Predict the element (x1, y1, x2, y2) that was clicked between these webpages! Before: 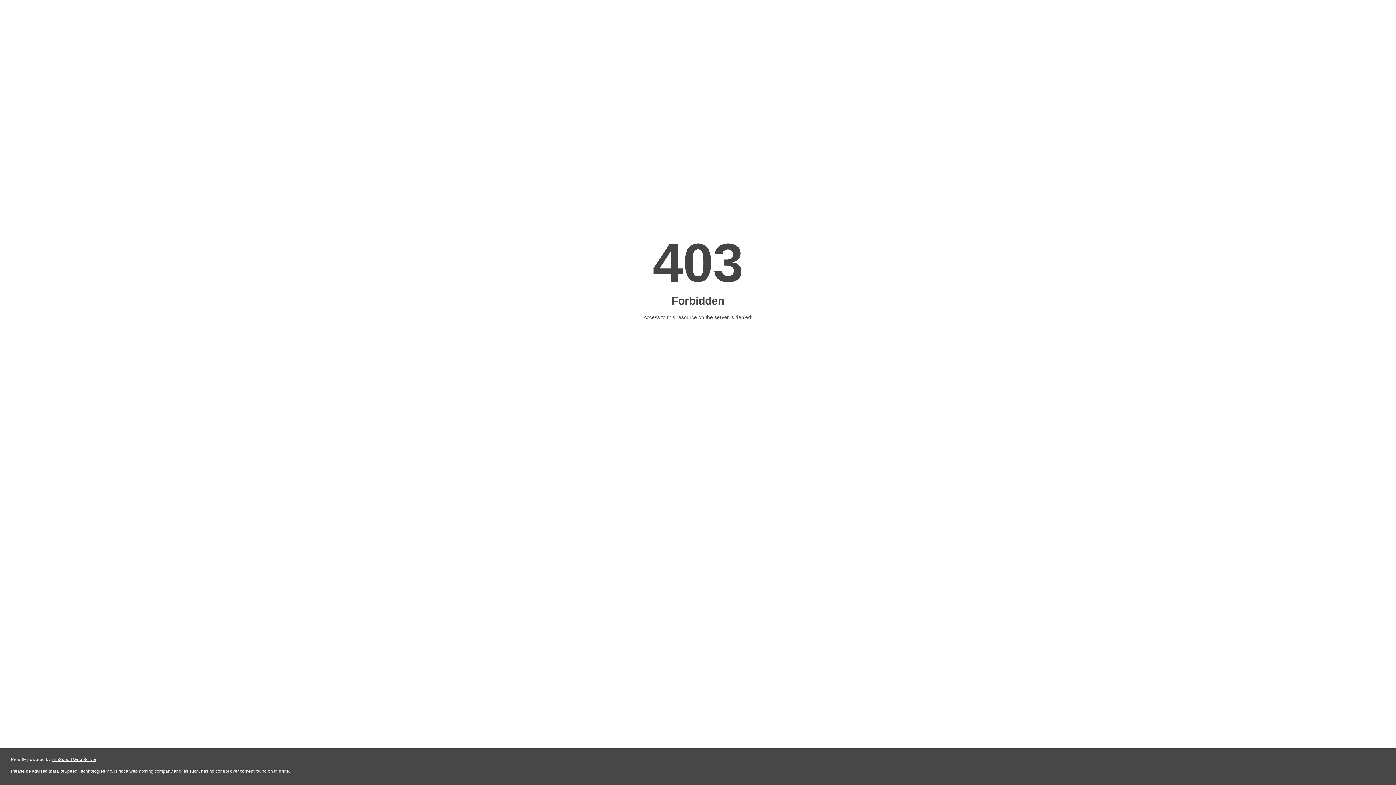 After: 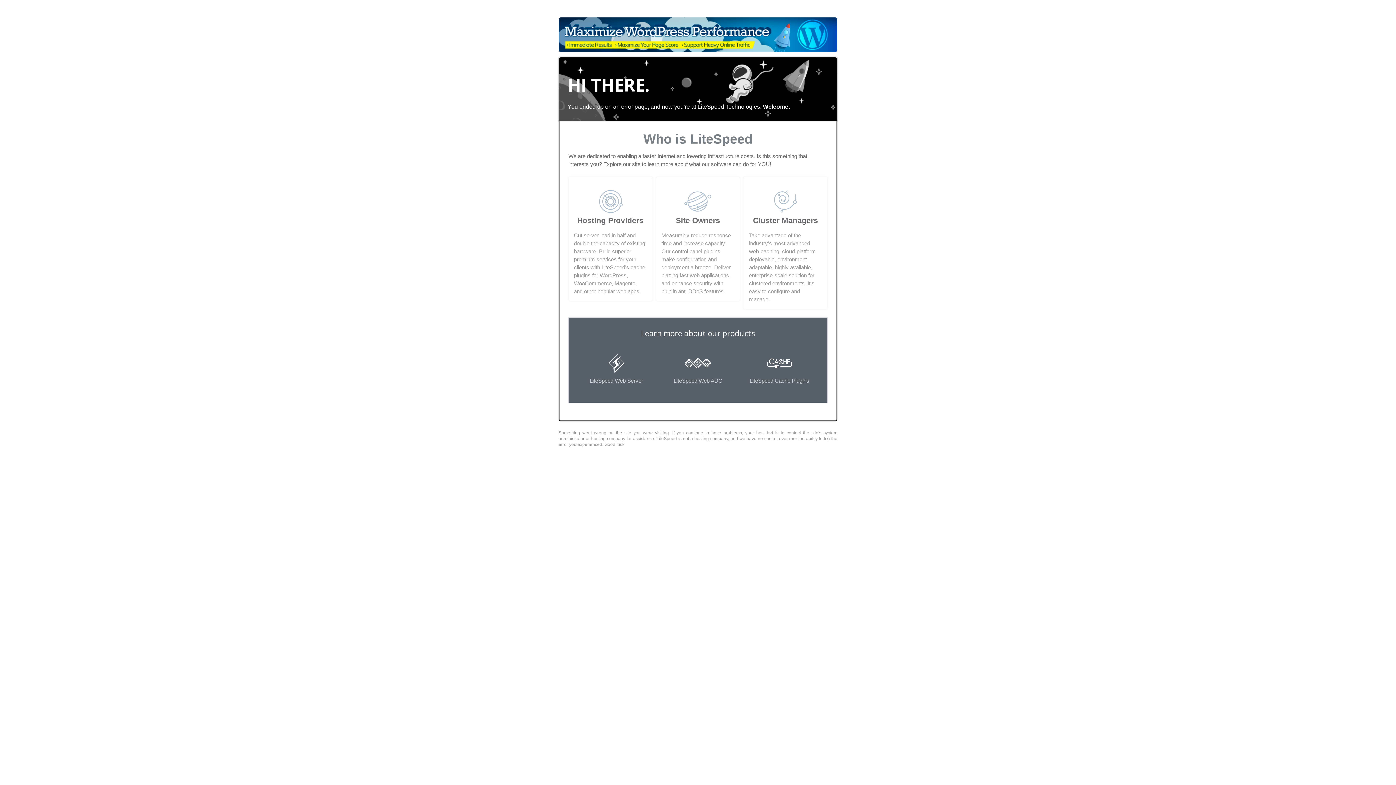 Action: label: LiteSpeed Web Server bbox: (51, 757, 96, 762)